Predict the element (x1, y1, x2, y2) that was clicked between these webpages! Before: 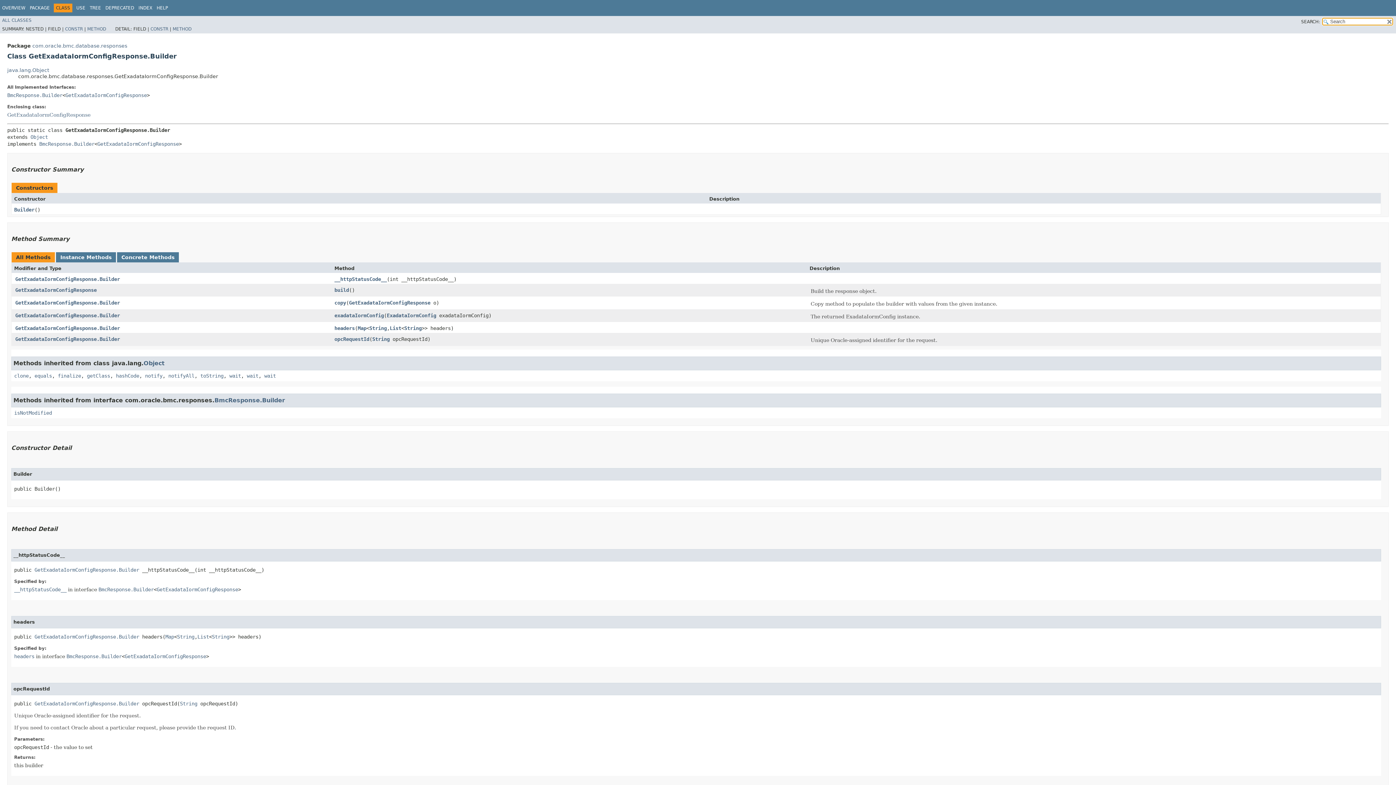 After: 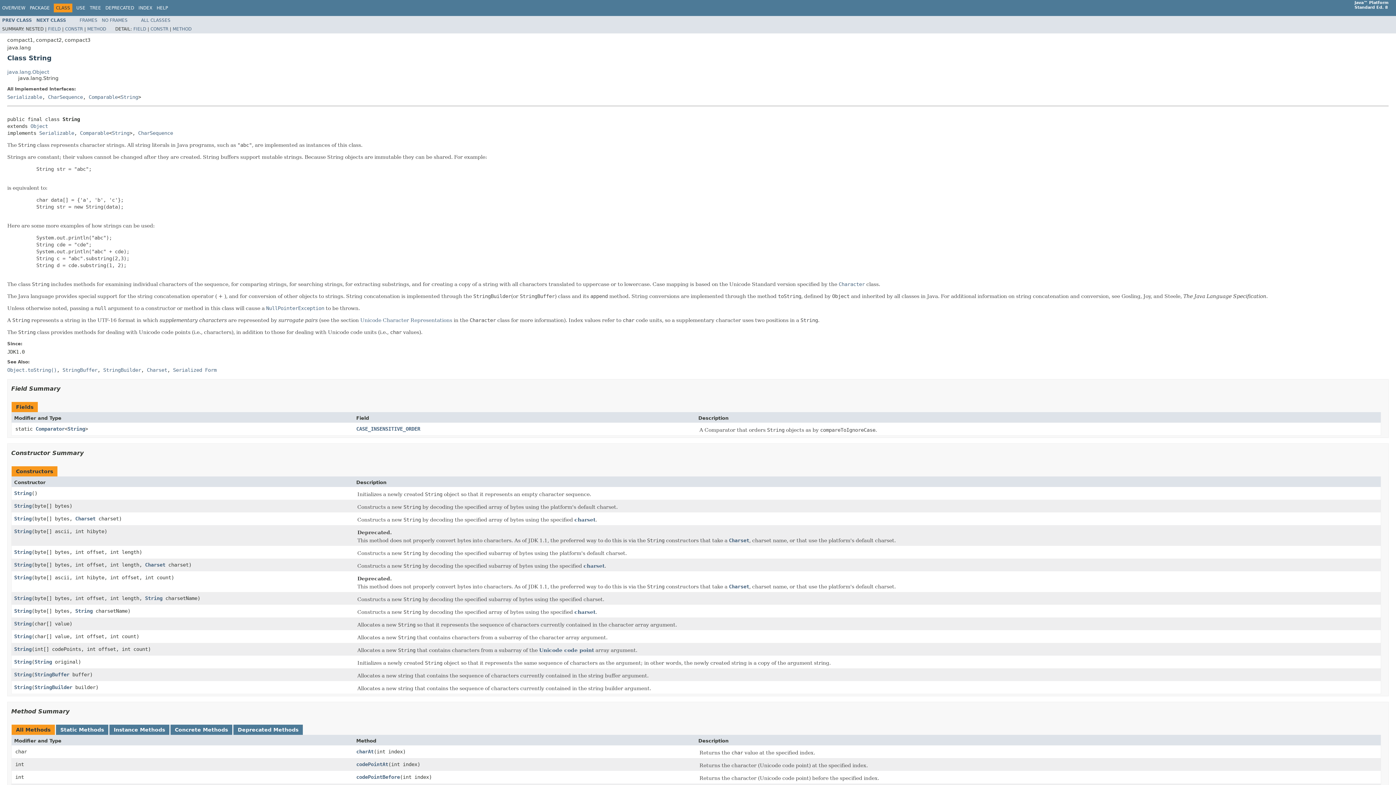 Action: label: String bbox: (180, 700, 197, 706)